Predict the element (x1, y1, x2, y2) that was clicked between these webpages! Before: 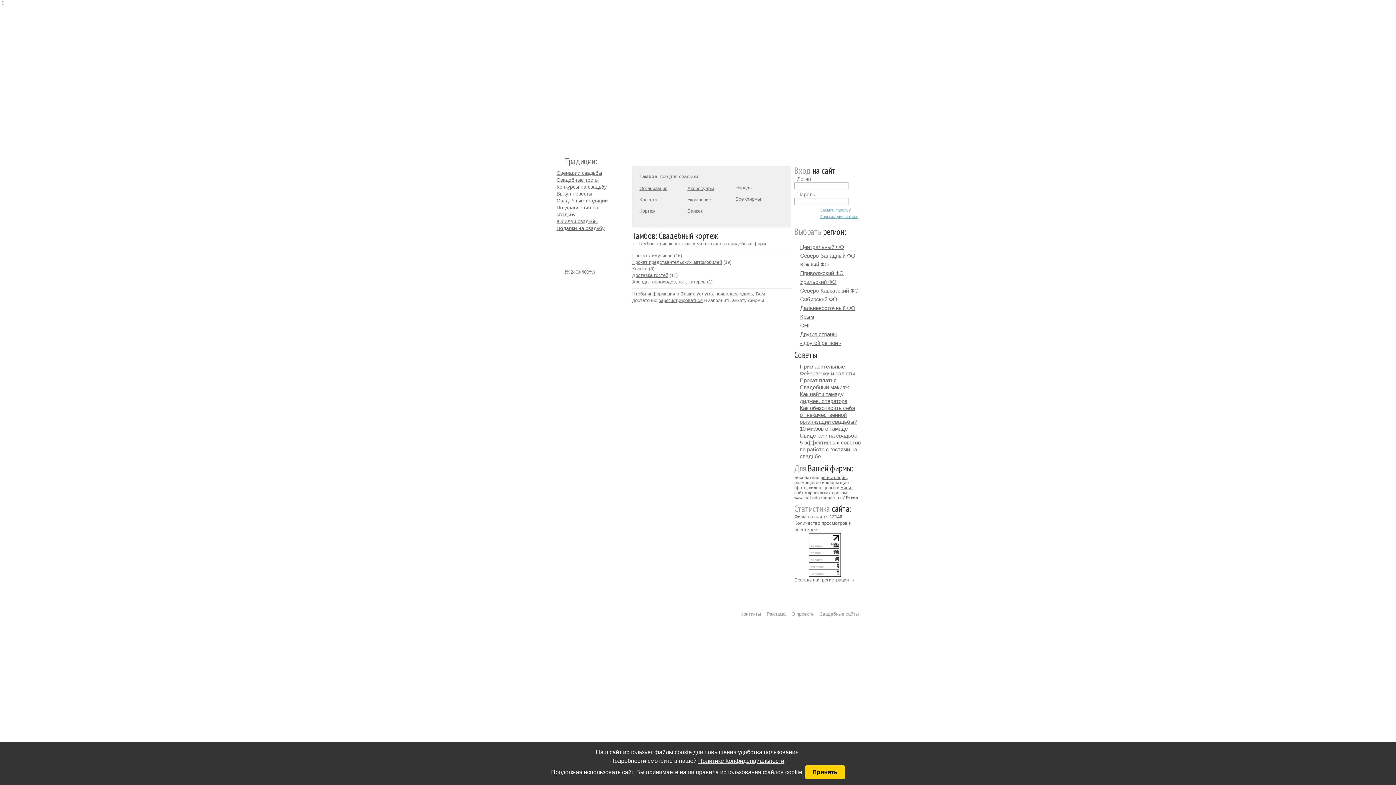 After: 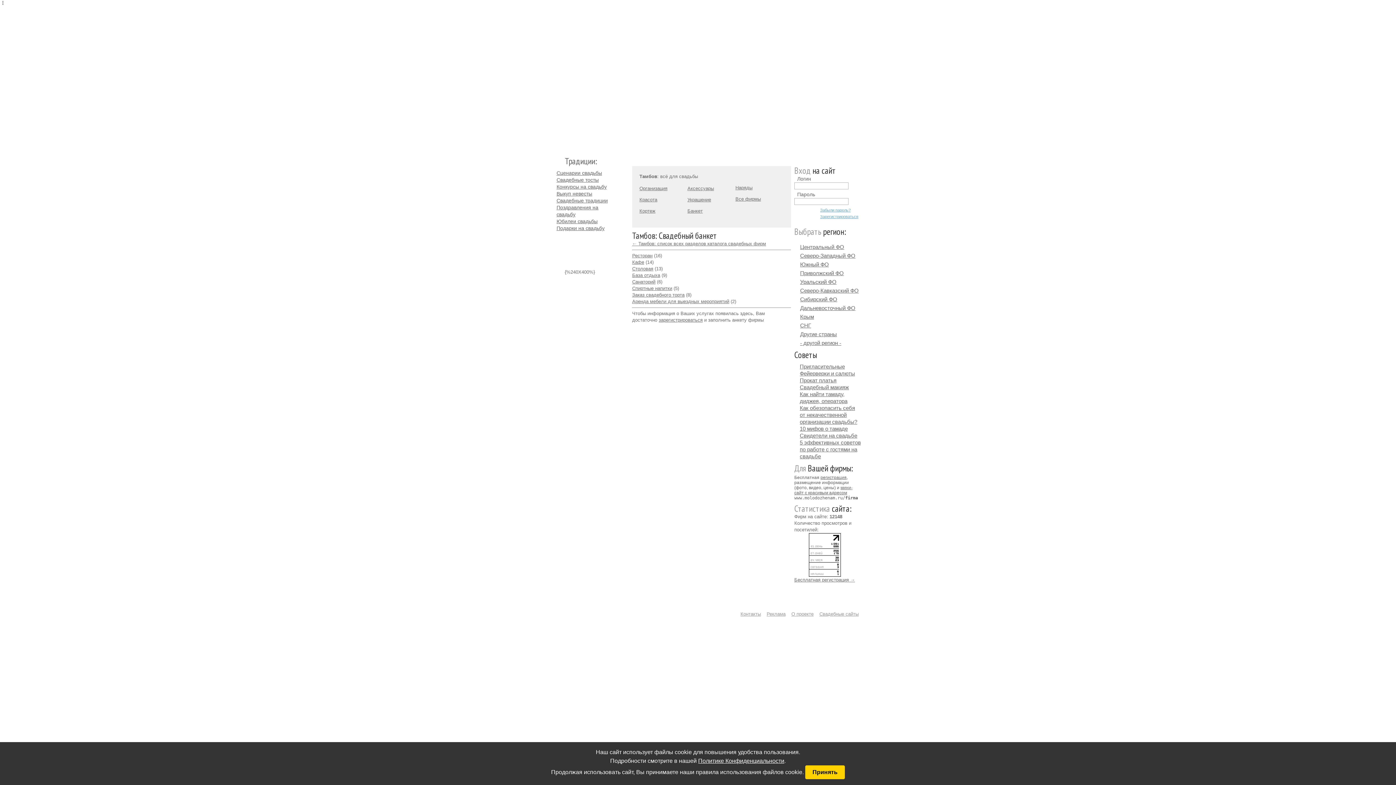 Action: bbox: (687, 208, 702, 213) label: Банкет